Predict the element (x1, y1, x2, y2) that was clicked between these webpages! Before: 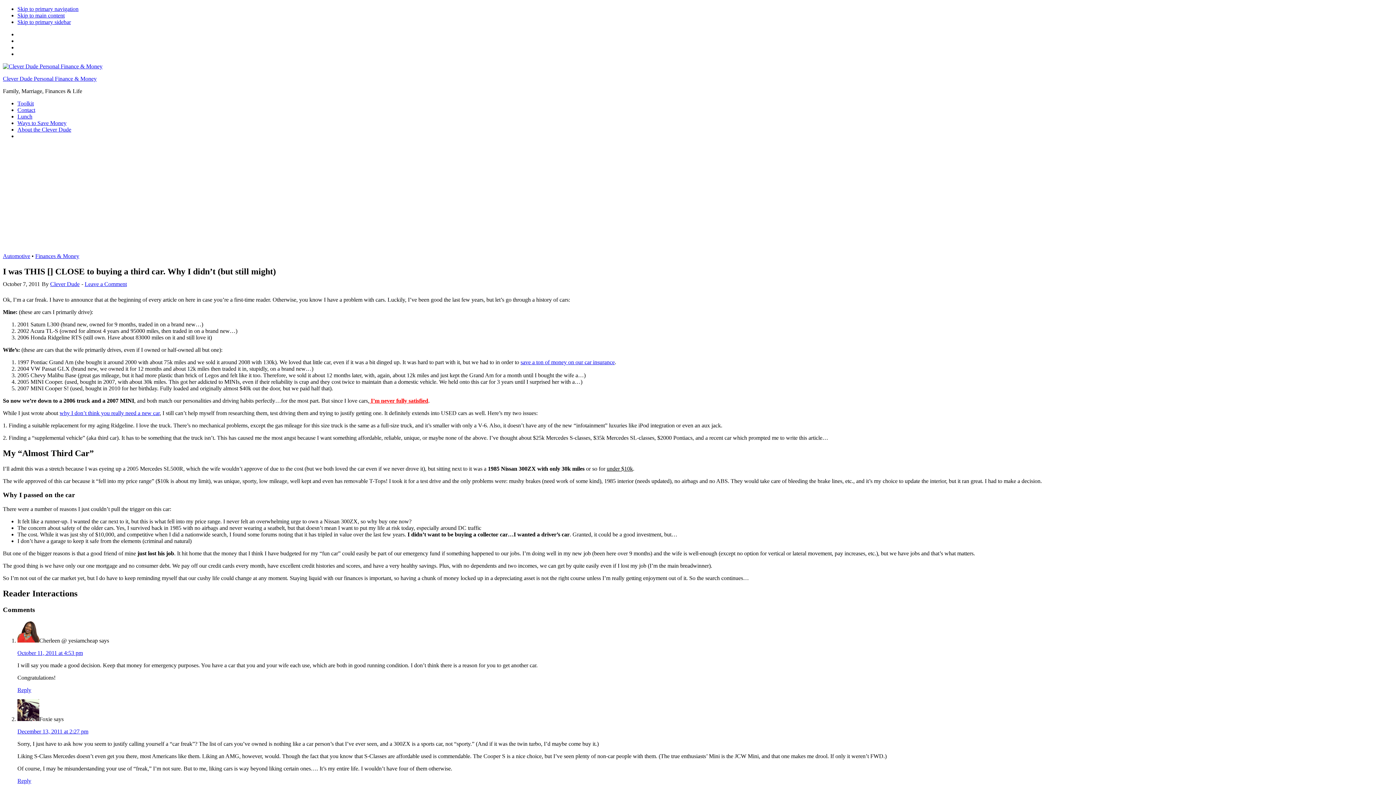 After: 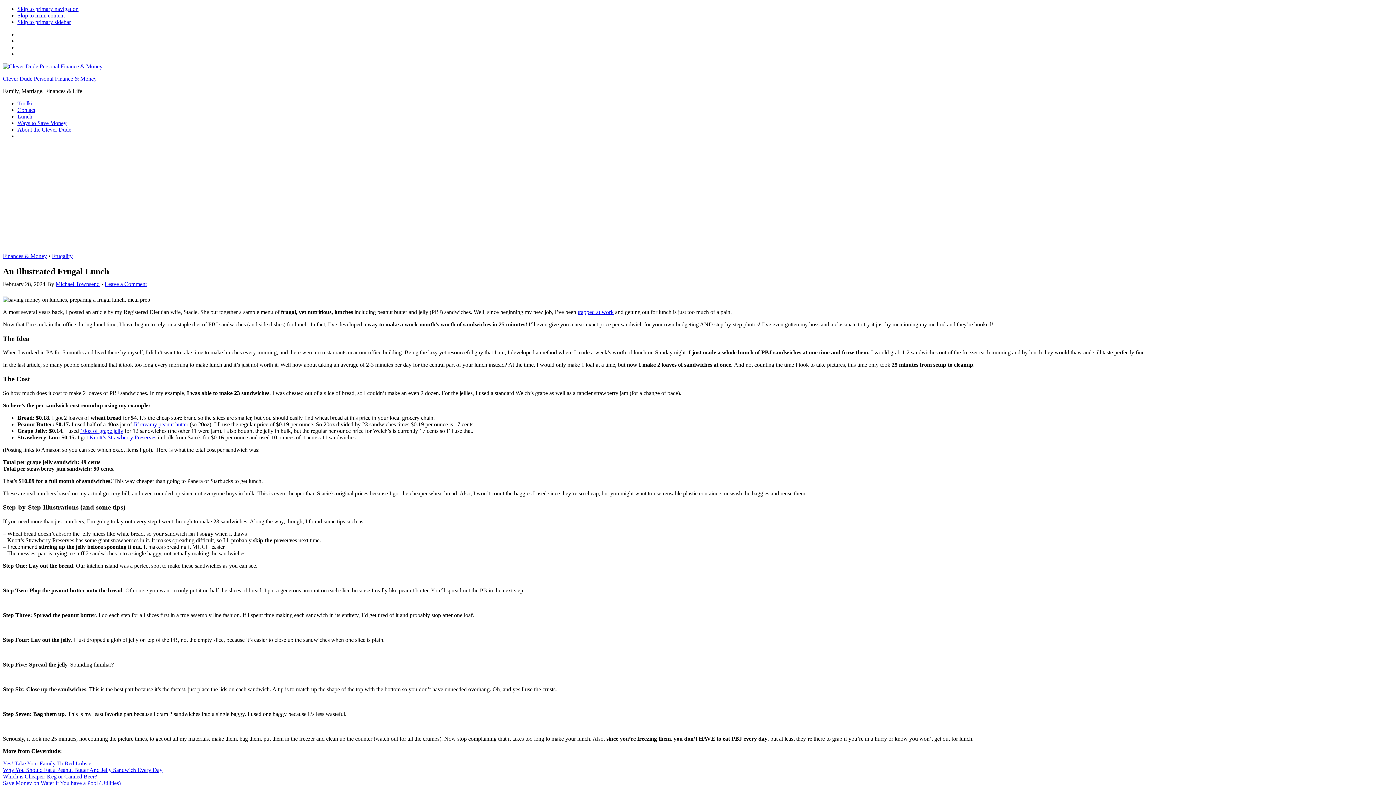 Action: label: Lunch bbox: (17, 113, 32, 119)